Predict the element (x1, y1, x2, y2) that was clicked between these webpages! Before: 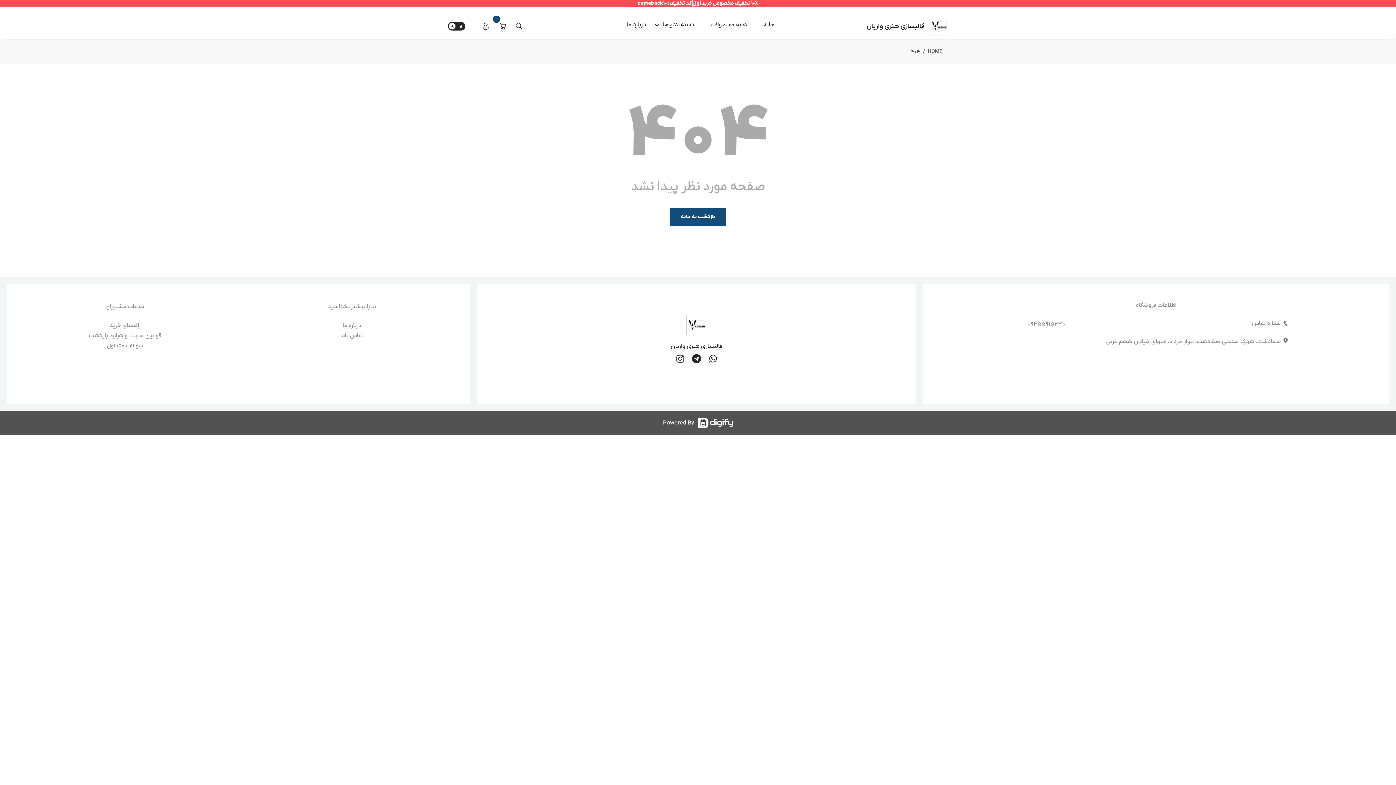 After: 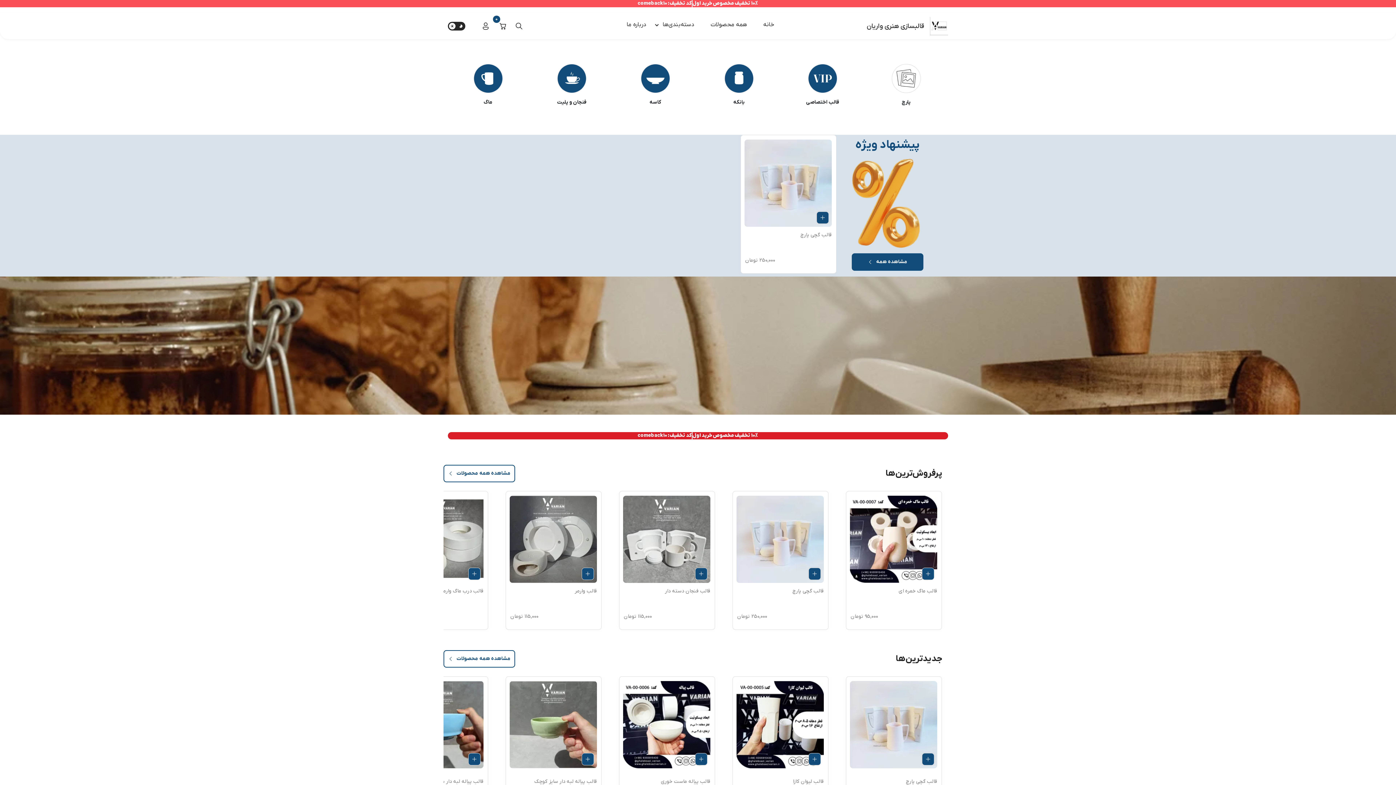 Action: bbox: (930, 22, 948, 29)